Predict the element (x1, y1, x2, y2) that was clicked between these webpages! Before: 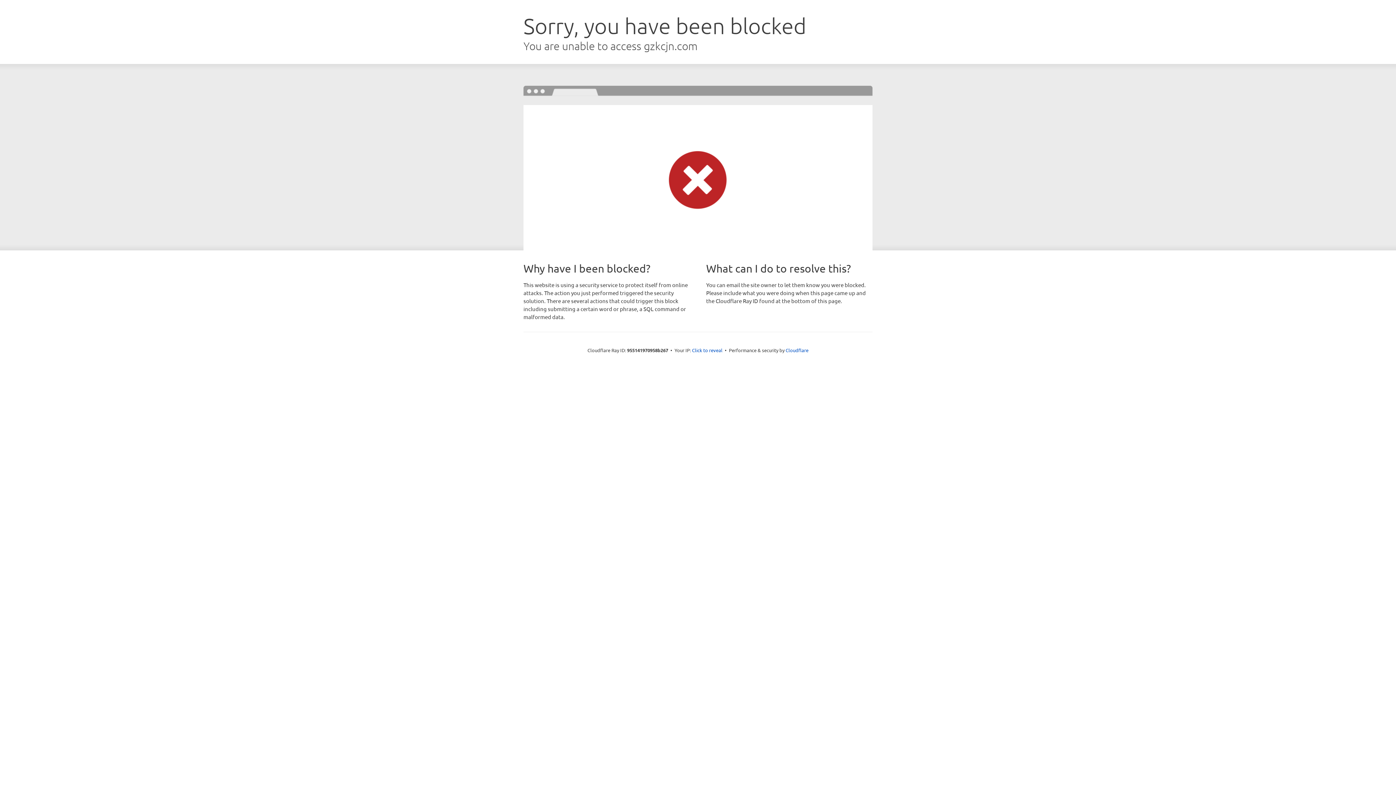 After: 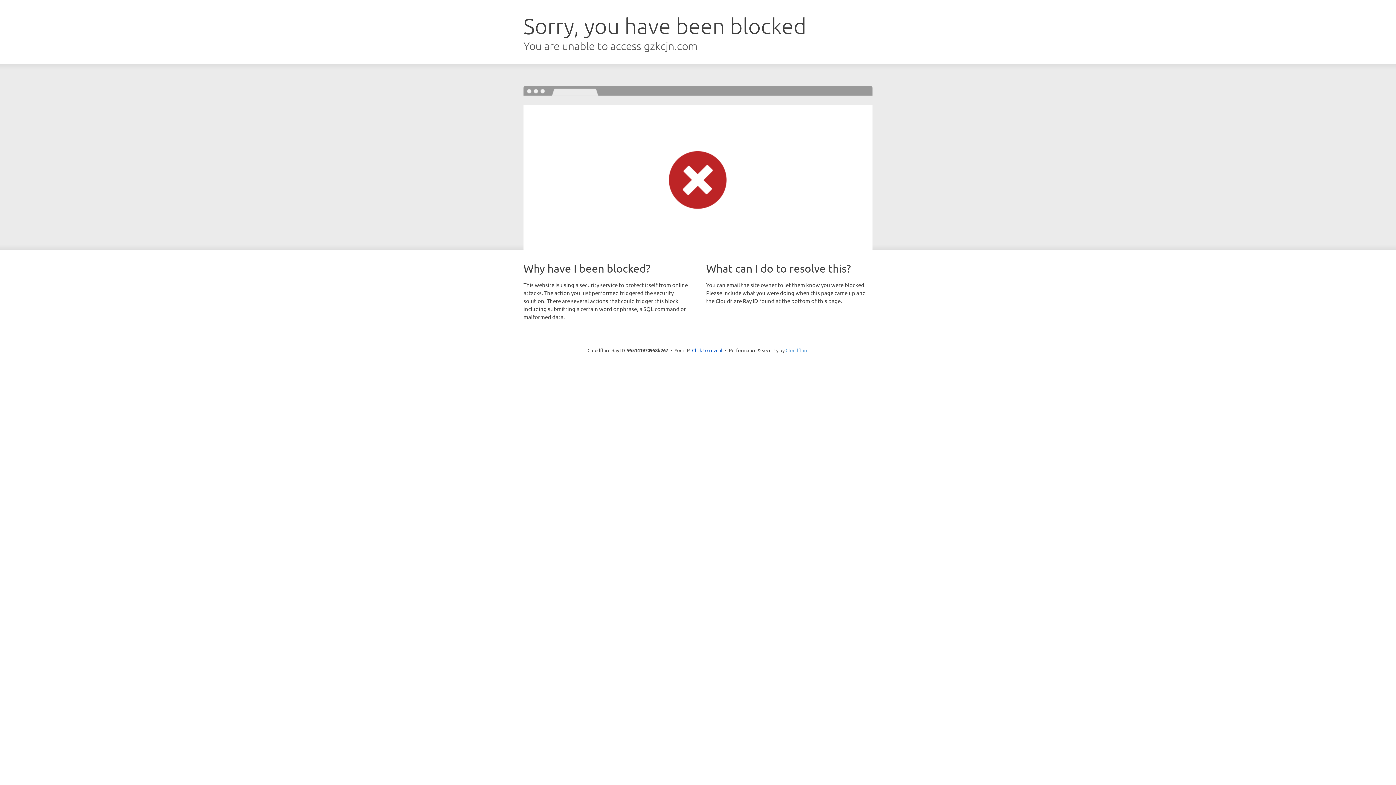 Action: bbox: (785, 347, 808, 353) label: Cloudflare